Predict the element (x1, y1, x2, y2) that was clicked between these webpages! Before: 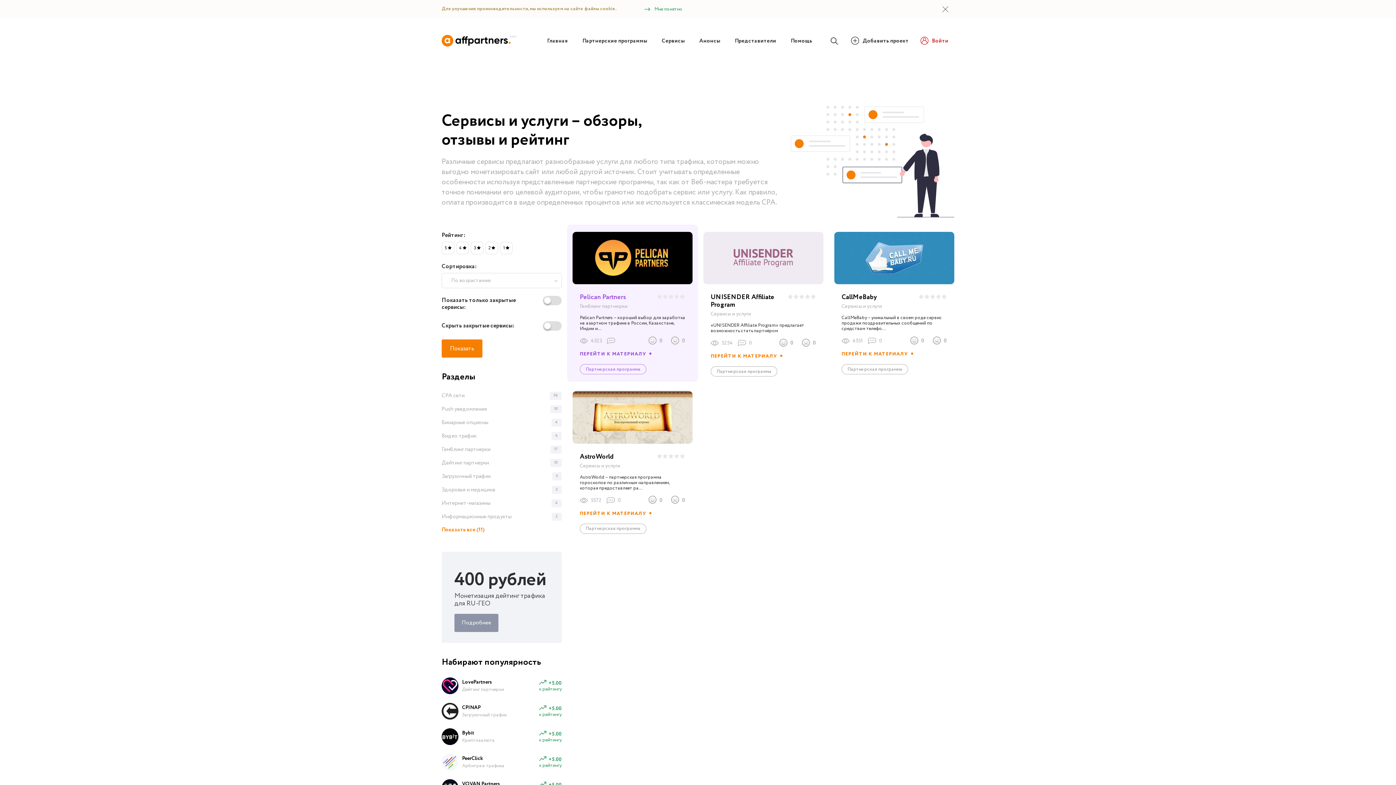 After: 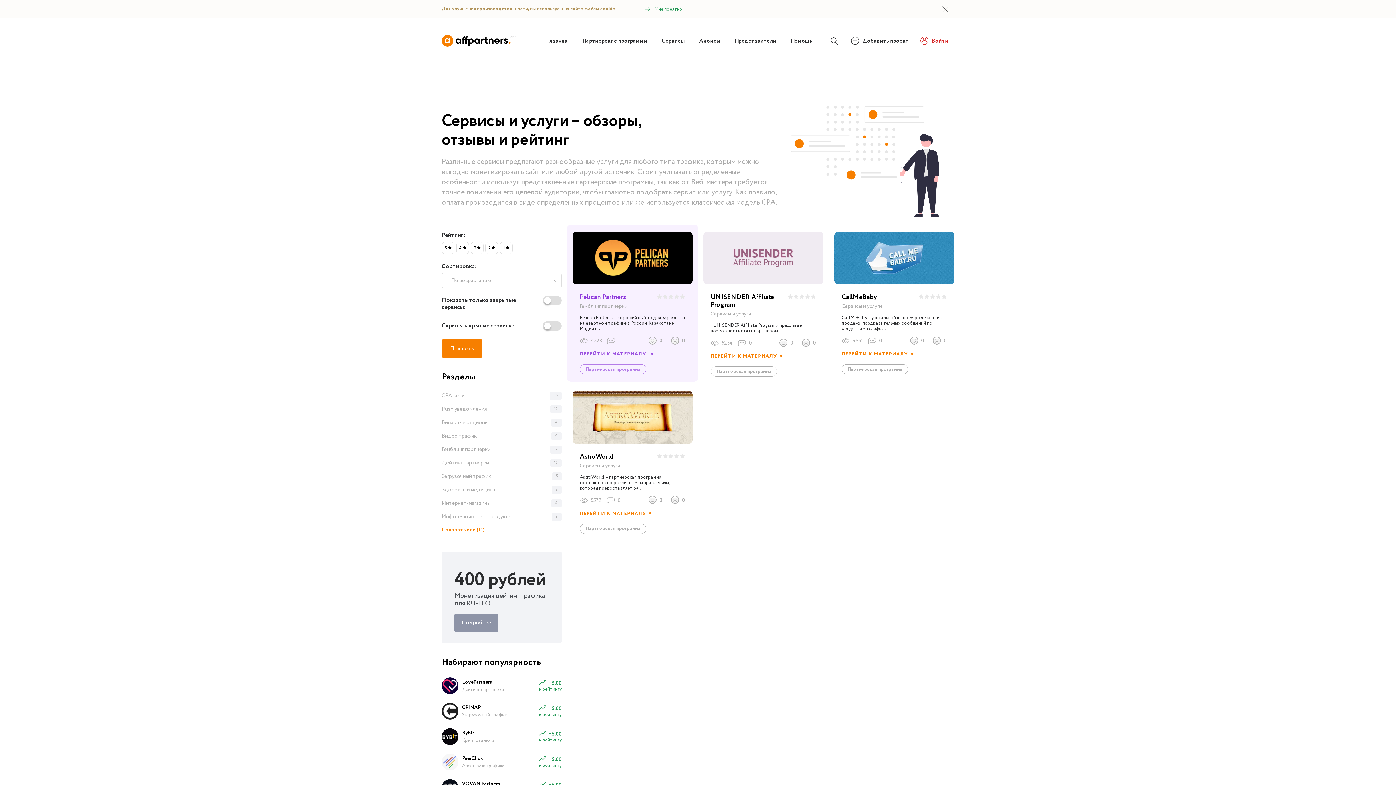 Action: label: Pelican Partners
Гемблинг партнерки
Pelican Partners – хороший выбор для заработка на азартном трафике в России, Казахстане, Индии и...
4523
0
0
ПЕРЕЙТИ К МАТЕРИАЛУ
Партнерская программа bbox: (572, 232, 692, 374)